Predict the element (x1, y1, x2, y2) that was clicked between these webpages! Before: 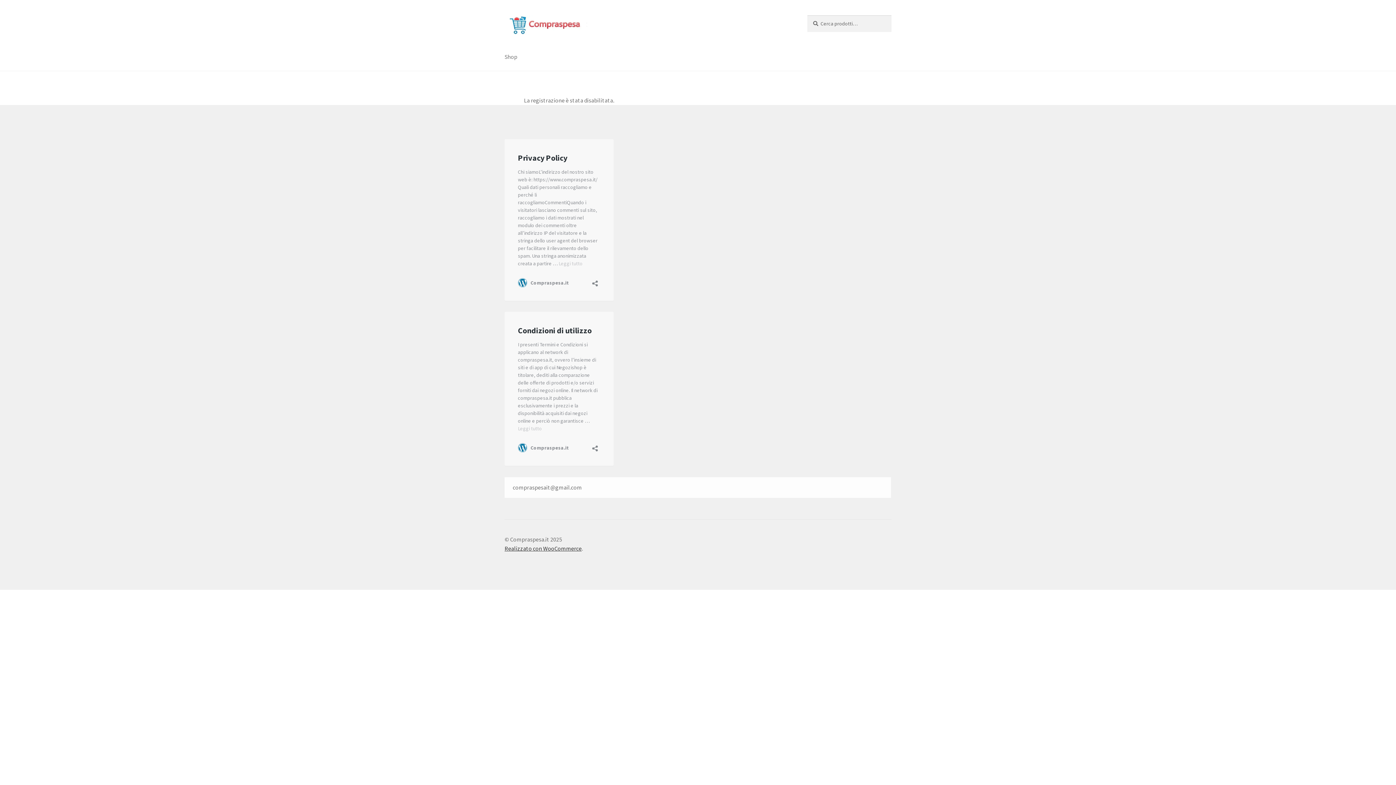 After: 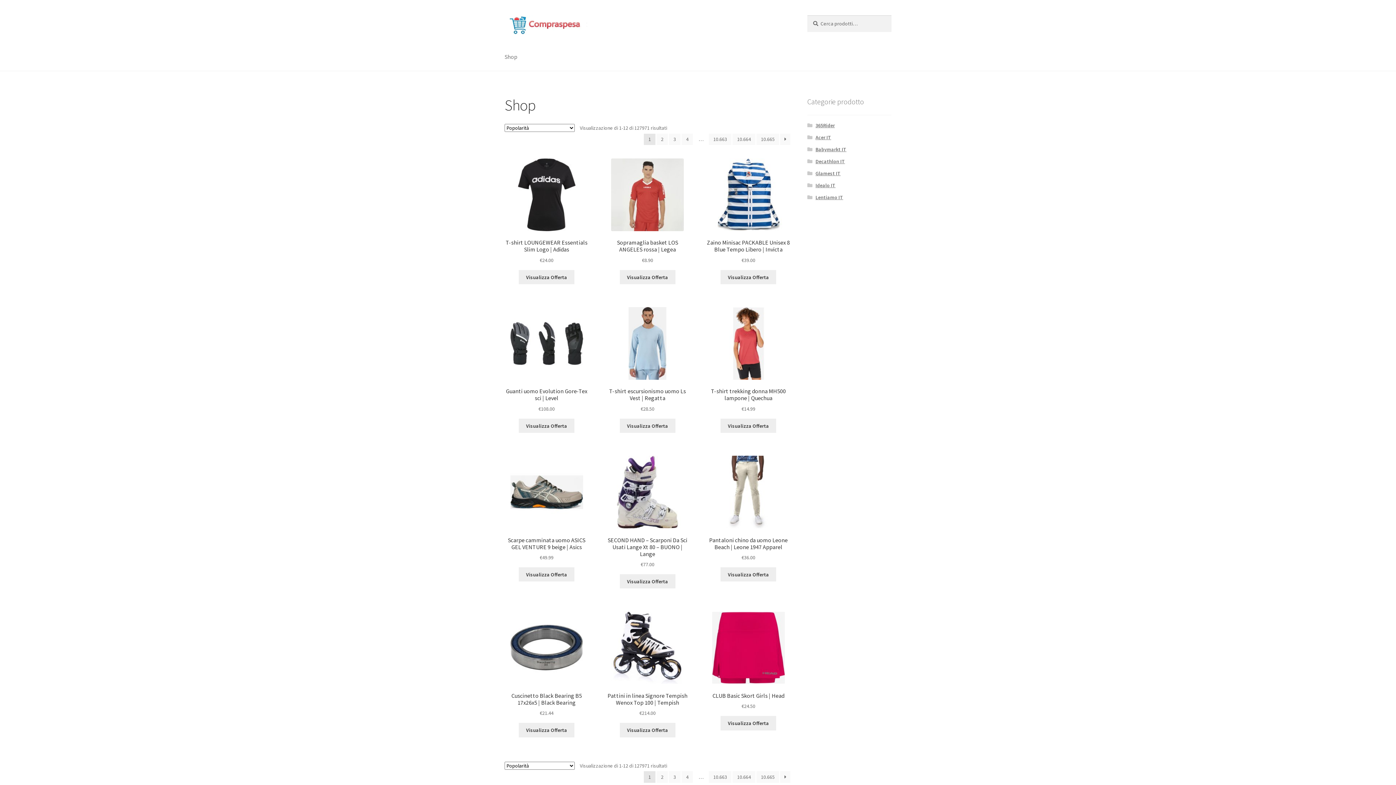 Action: bbox: (504, 15, 790, 34)